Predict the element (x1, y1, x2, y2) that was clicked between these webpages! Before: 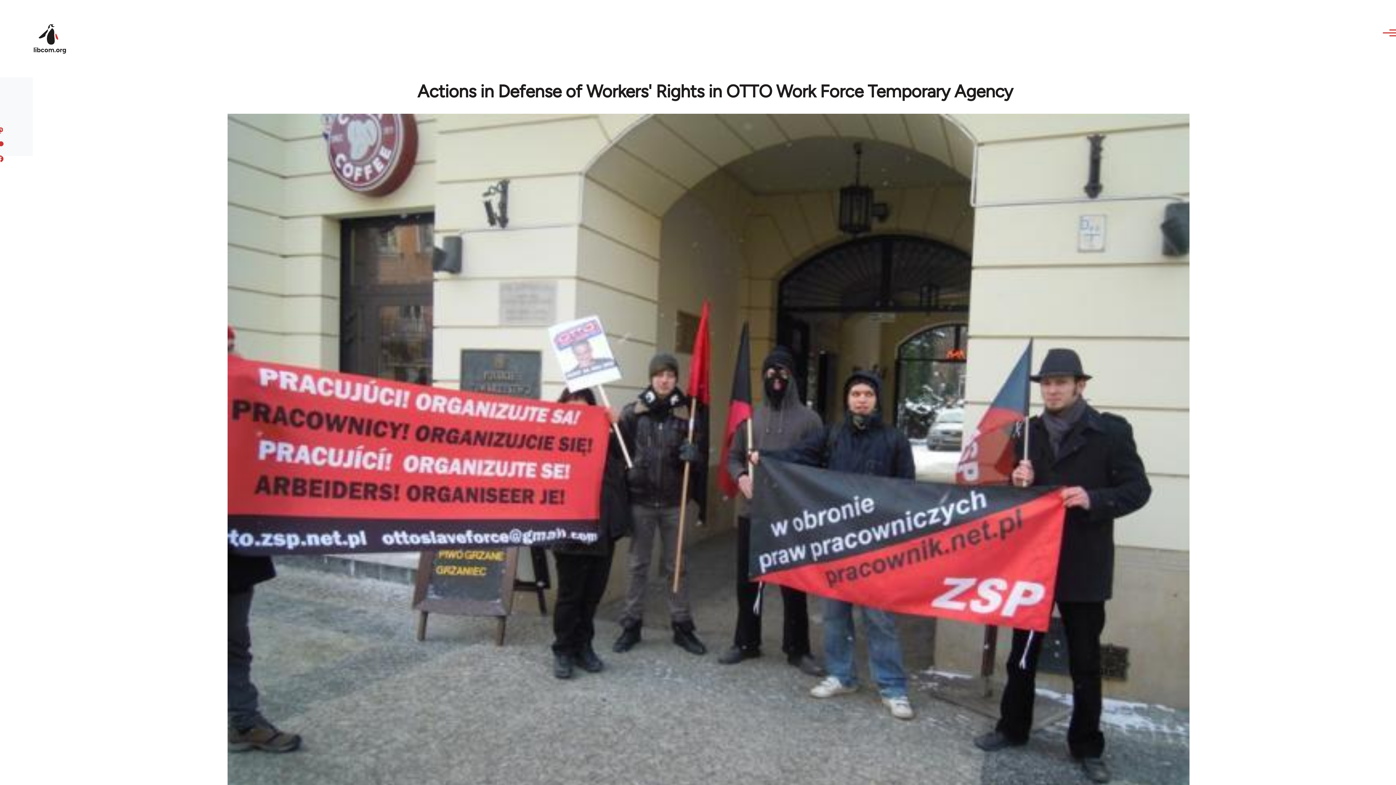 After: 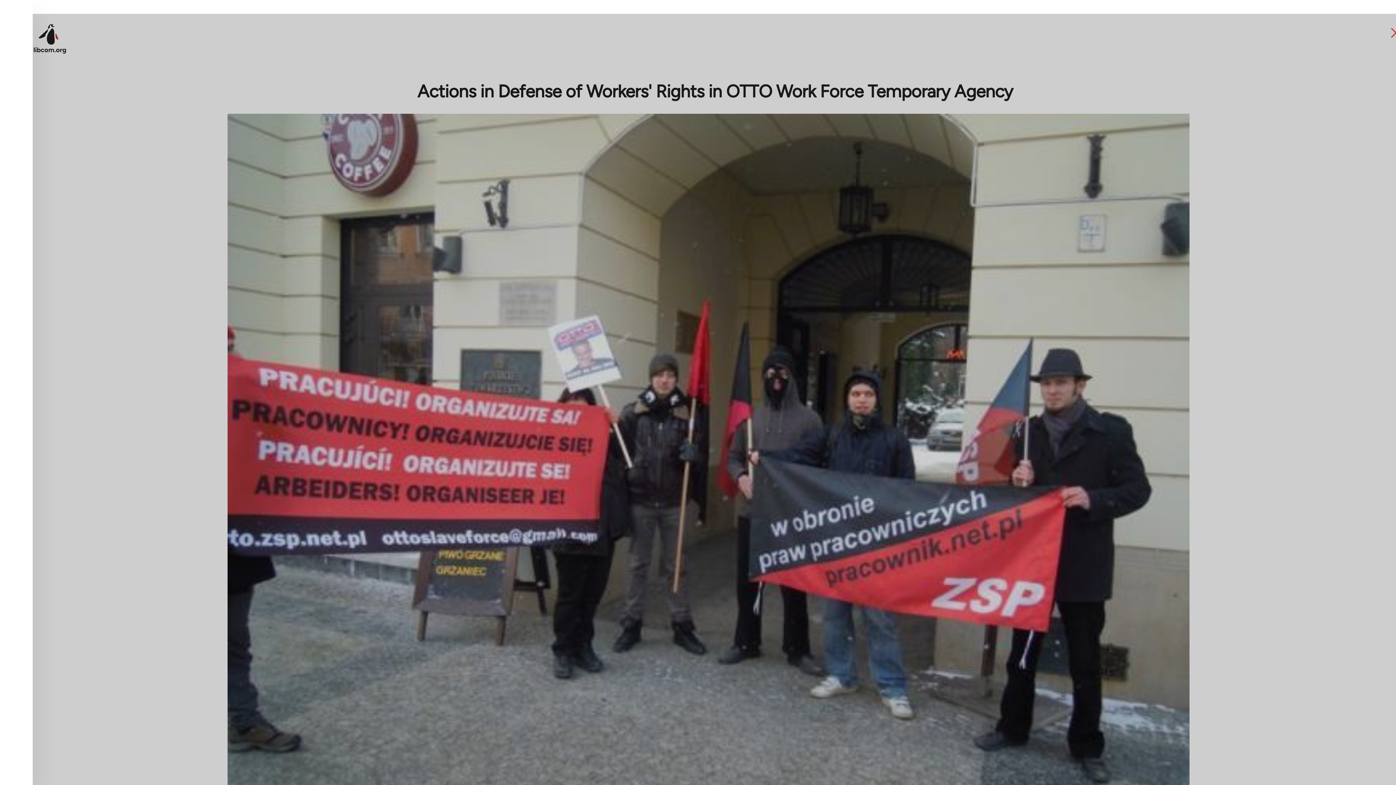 Action: bbox: (1376, 26, 1398, 39) label: Main Menu